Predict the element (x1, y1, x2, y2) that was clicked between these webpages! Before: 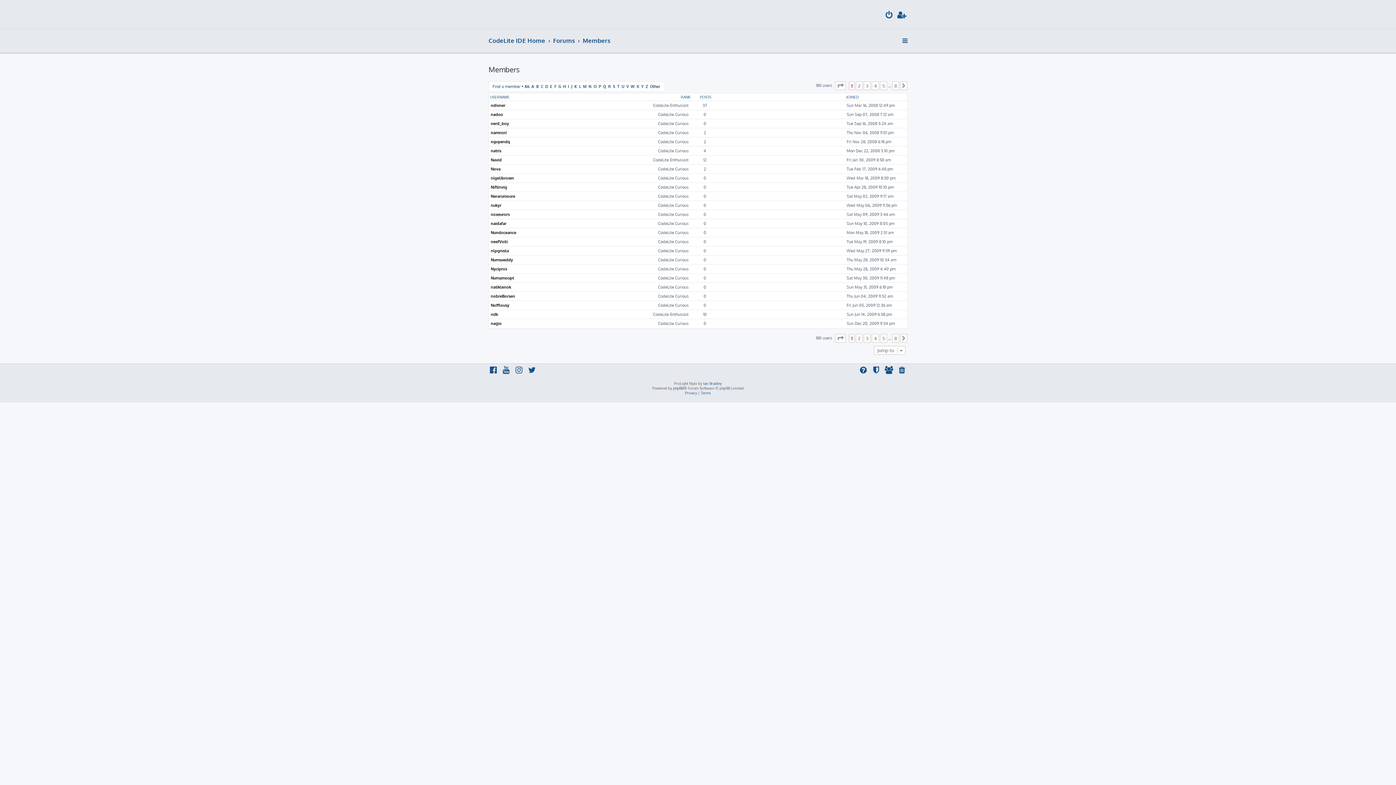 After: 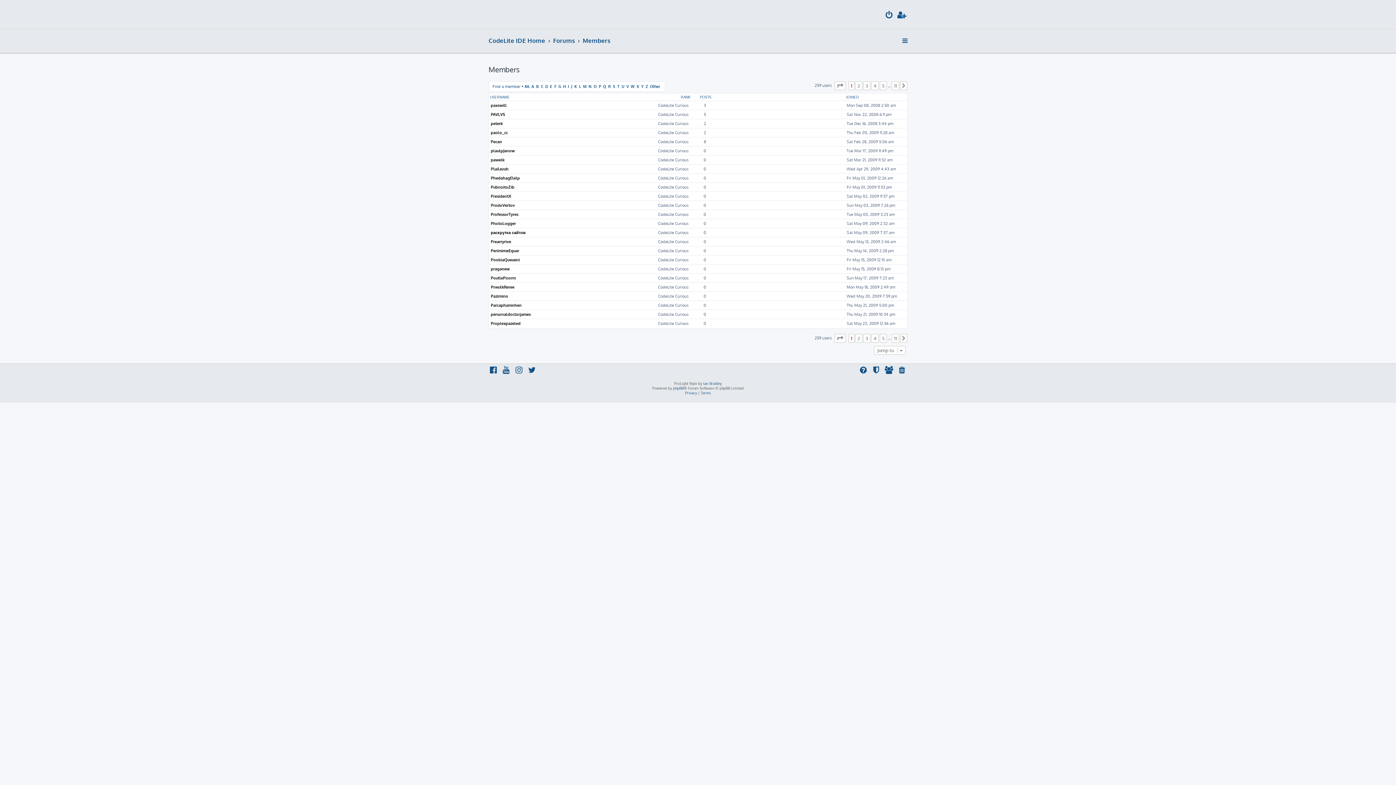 Action: label: P bbox: (598, 84, 601, 88)